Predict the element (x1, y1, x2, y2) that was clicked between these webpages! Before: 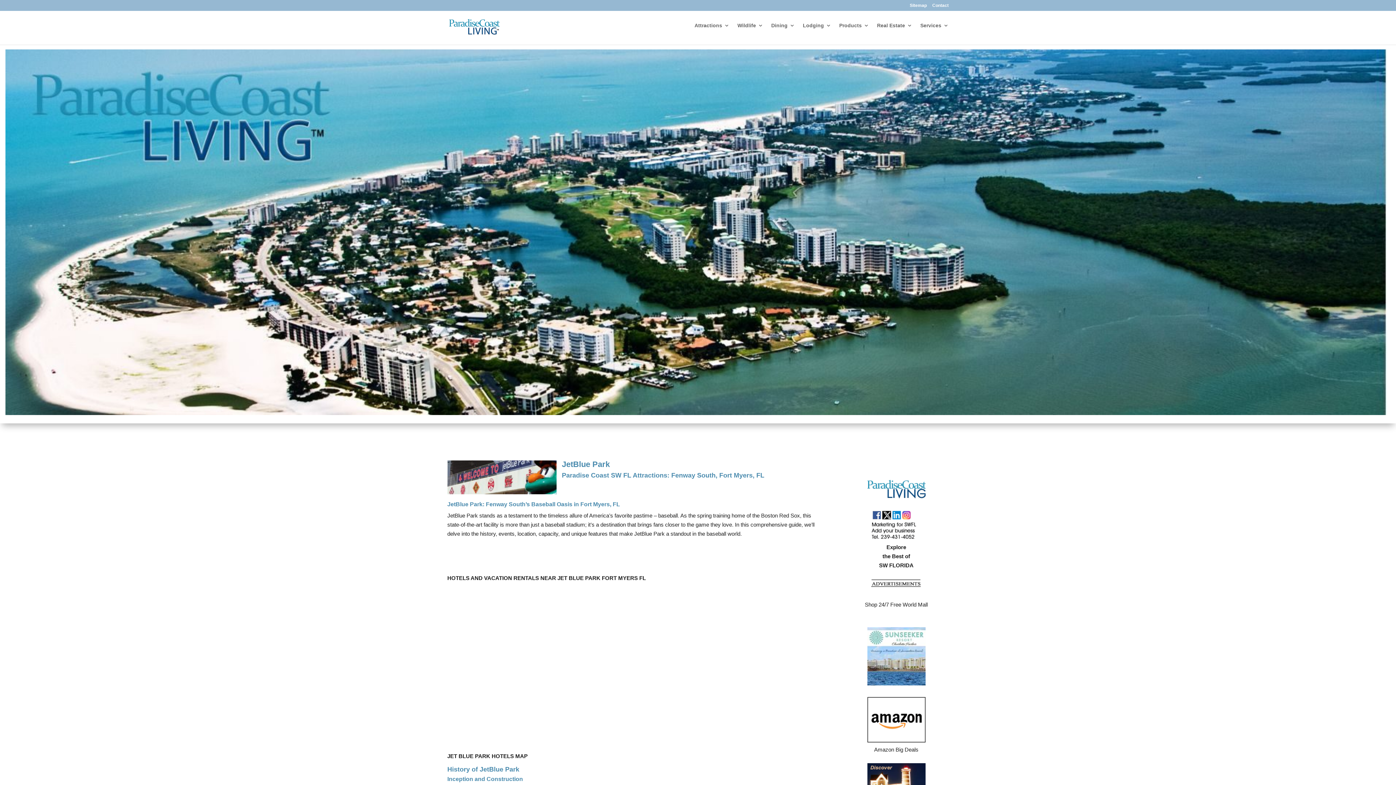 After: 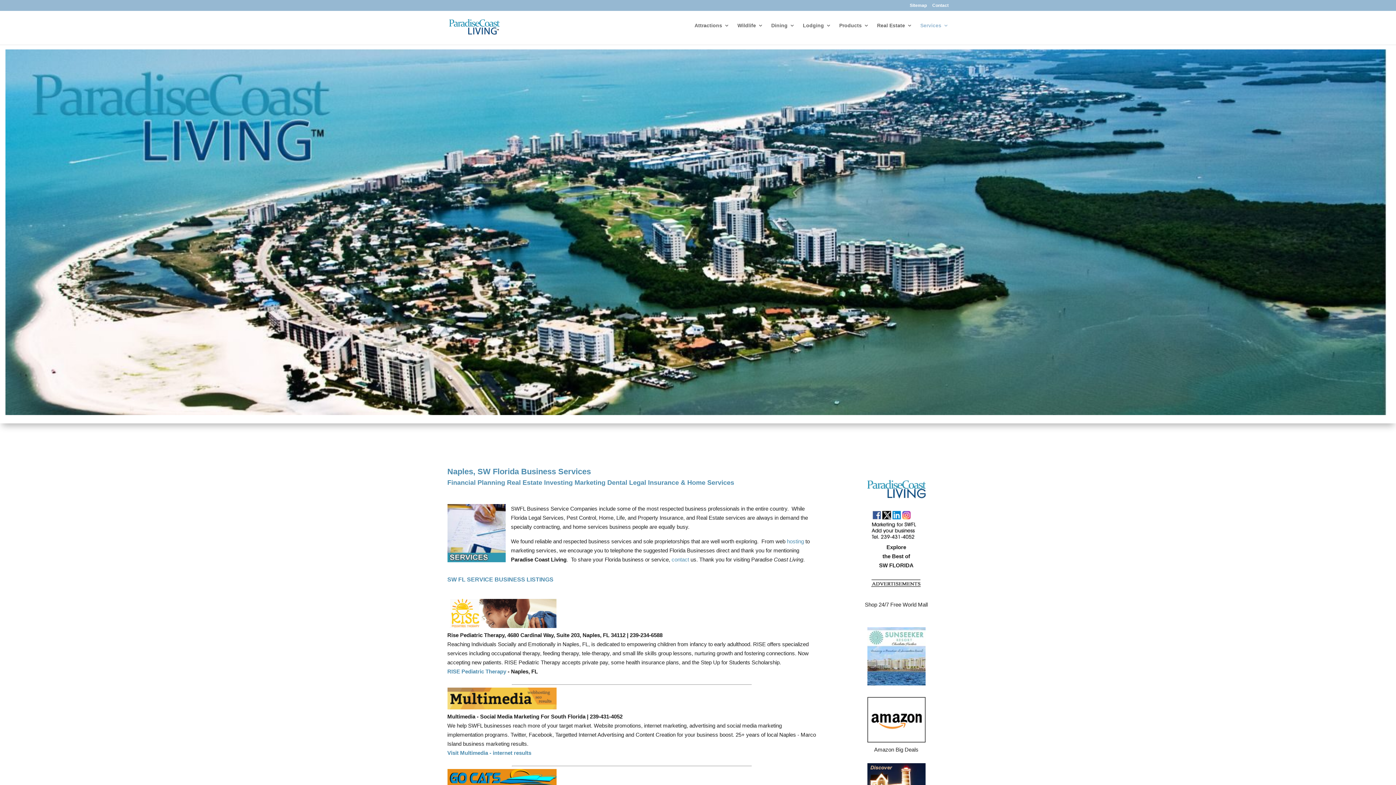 Action: bbox: (920, 22, 948, 40) label: Services